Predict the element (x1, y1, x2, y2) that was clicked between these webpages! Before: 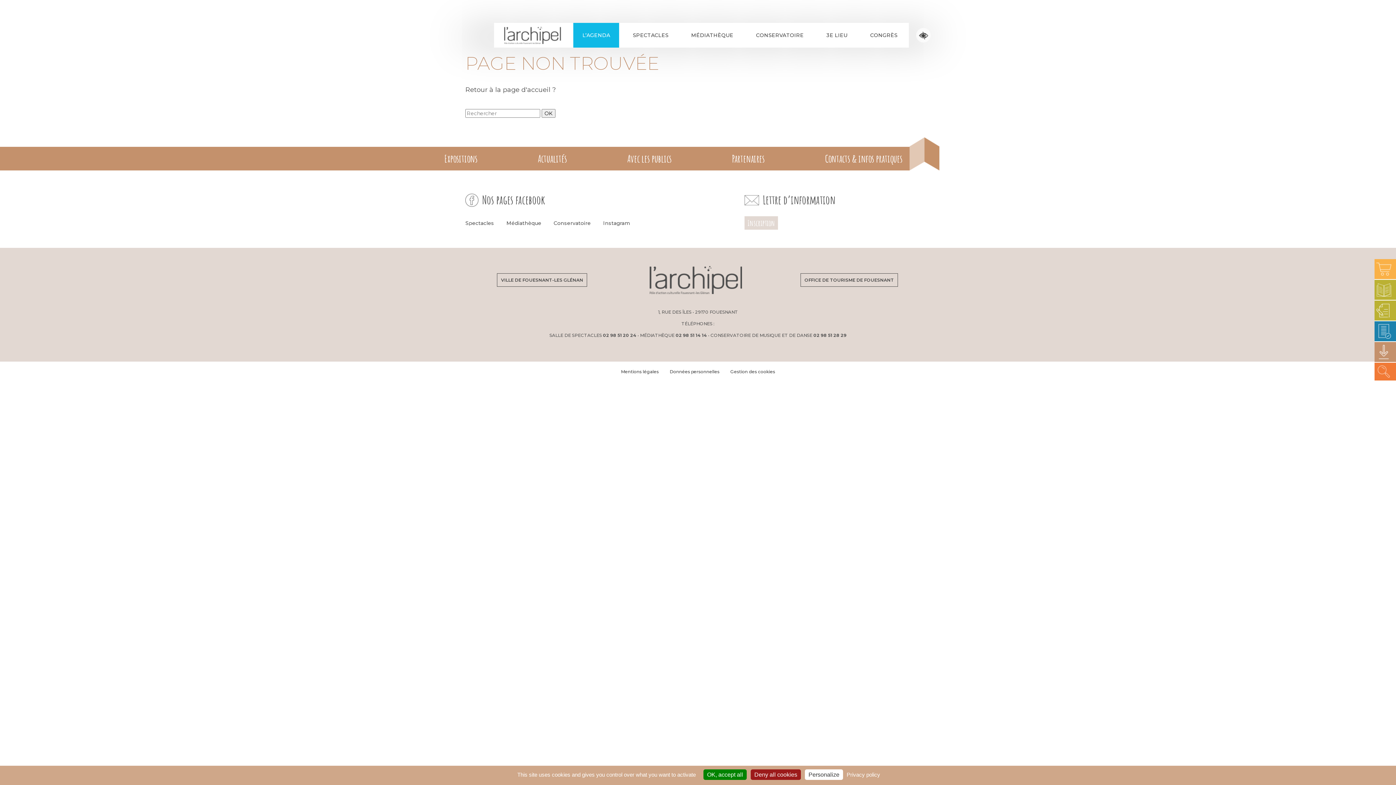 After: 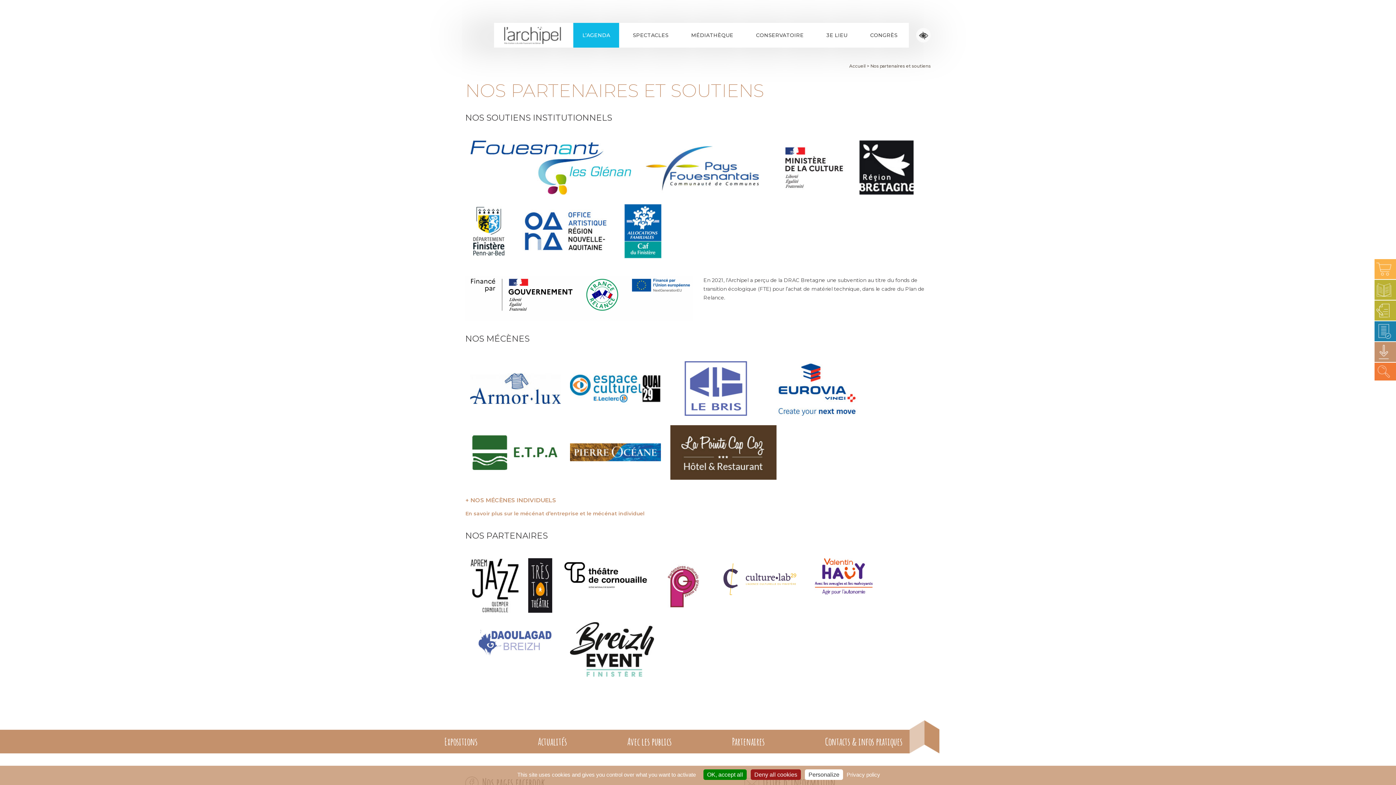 Action: label: Partenaires bbox: (732, 146, 764, 170)